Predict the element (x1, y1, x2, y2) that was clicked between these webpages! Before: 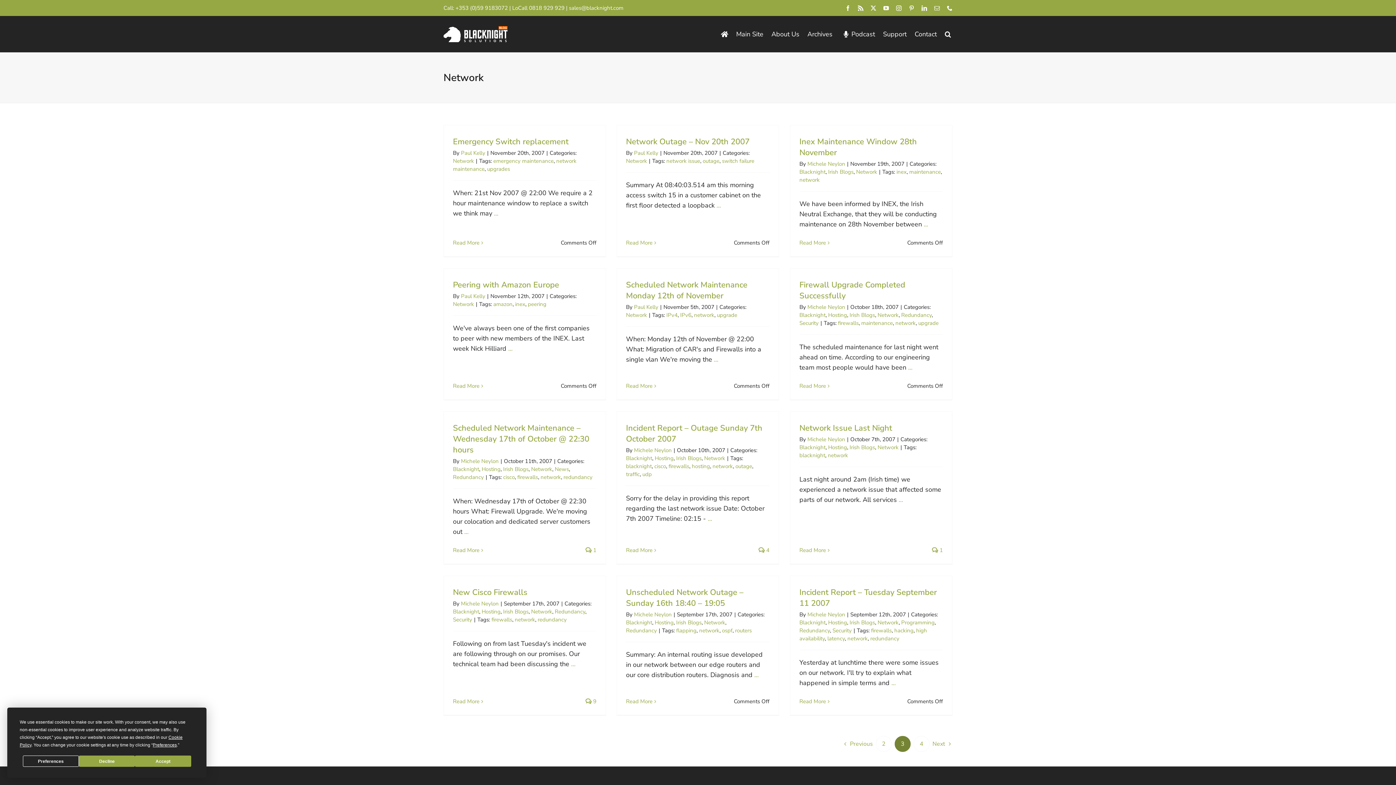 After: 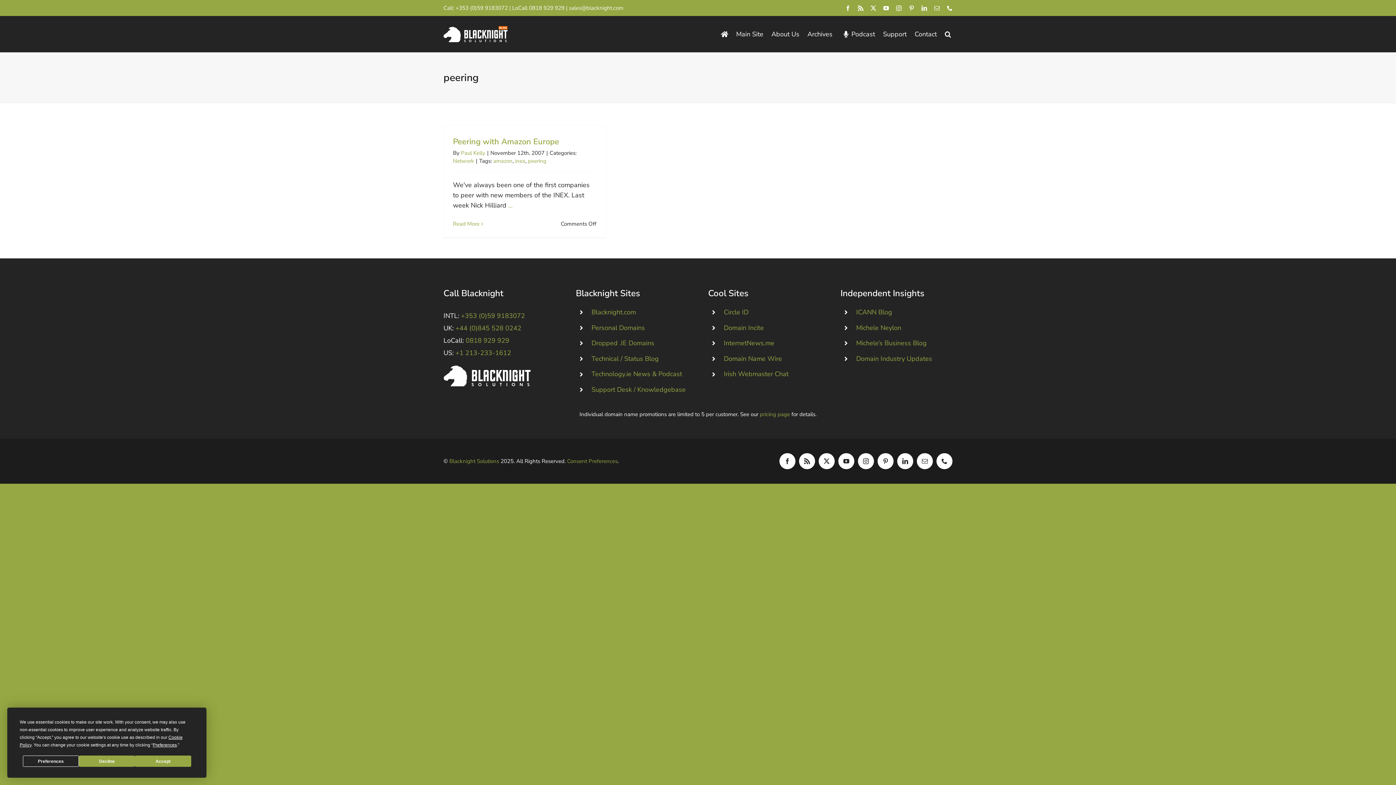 Action: label: peering bbox: (528, 300, 546, 308)